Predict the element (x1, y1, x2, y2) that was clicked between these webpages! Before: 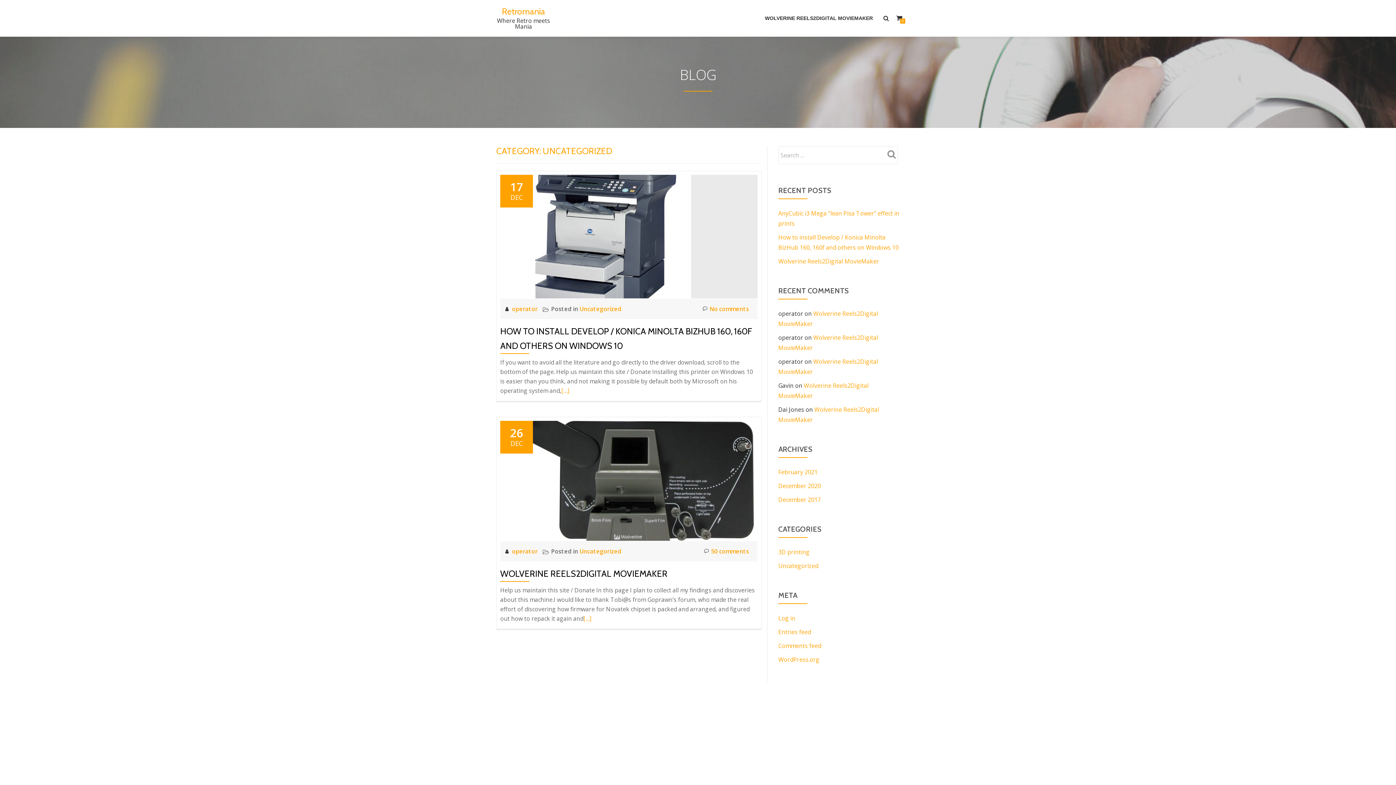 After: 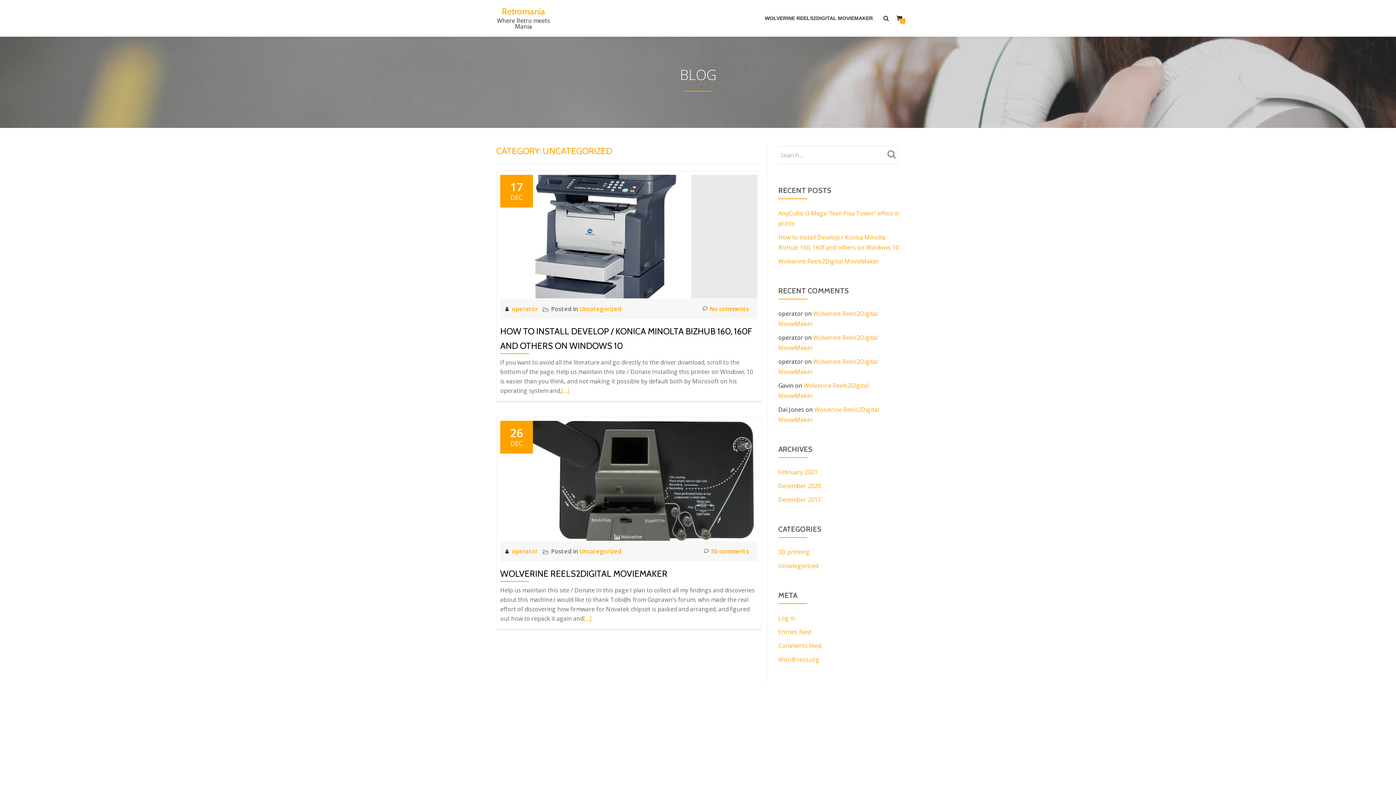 Action: label: Uncategorized bbox: (579, 547, 621, 555)